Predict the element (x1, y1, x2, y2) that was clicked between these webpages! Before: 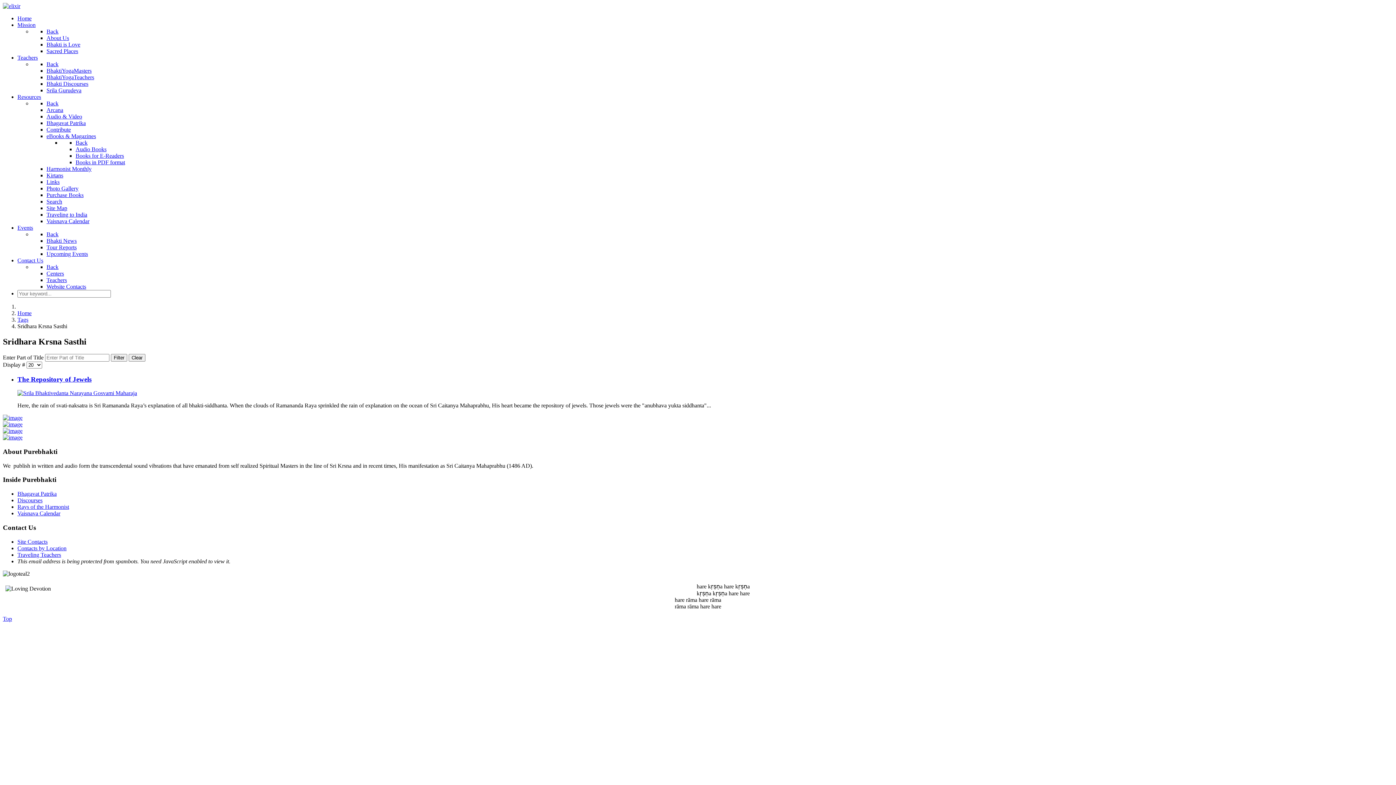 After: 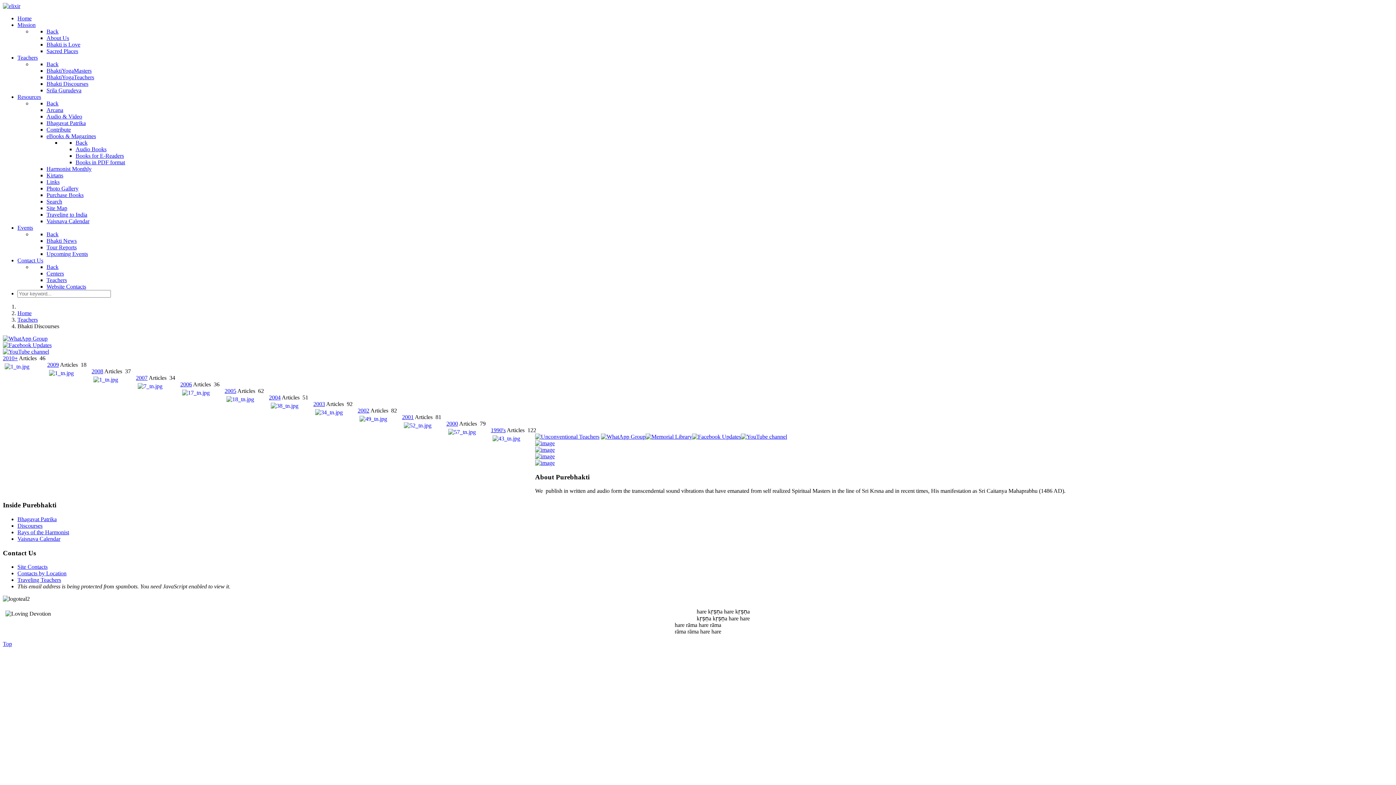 Action: label: Discourses bbox: (17, 497, 42, 503)